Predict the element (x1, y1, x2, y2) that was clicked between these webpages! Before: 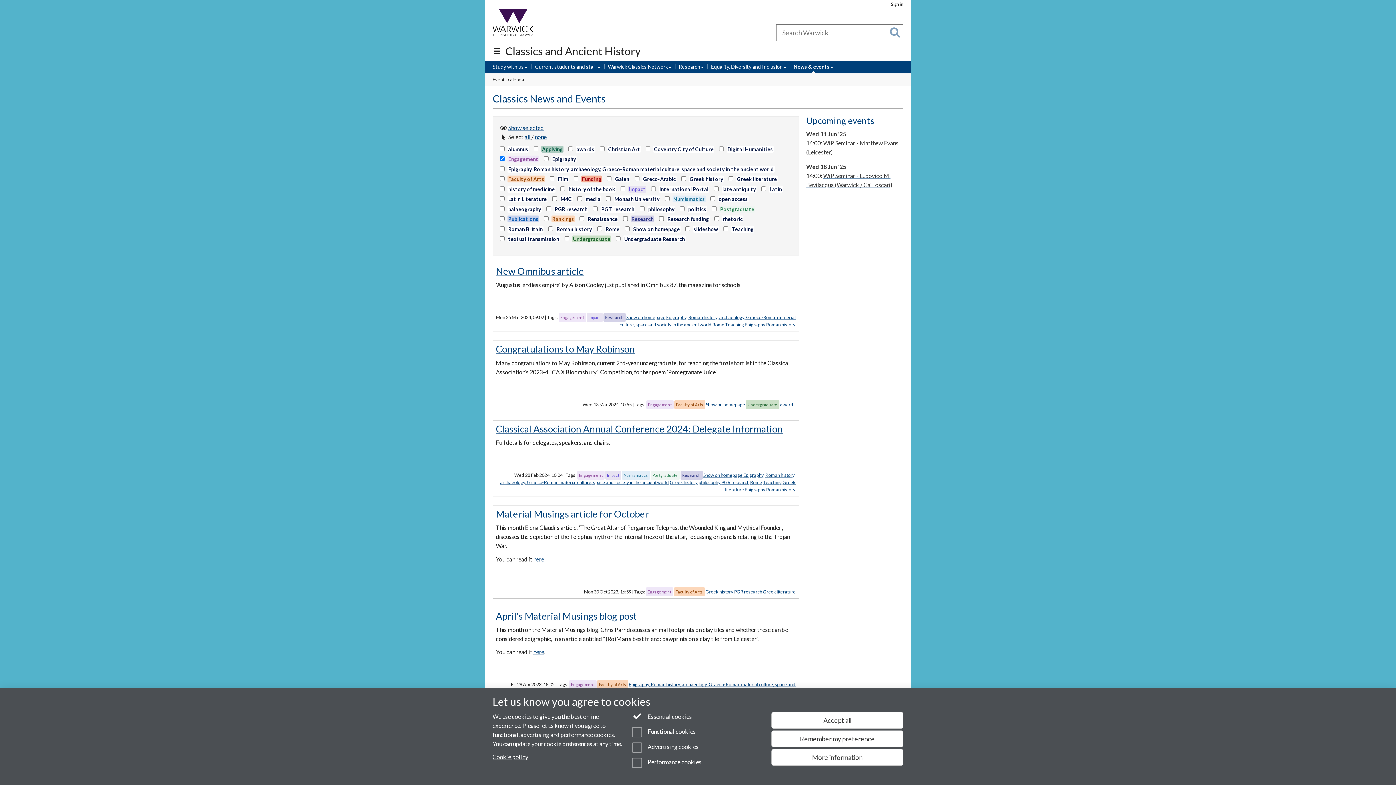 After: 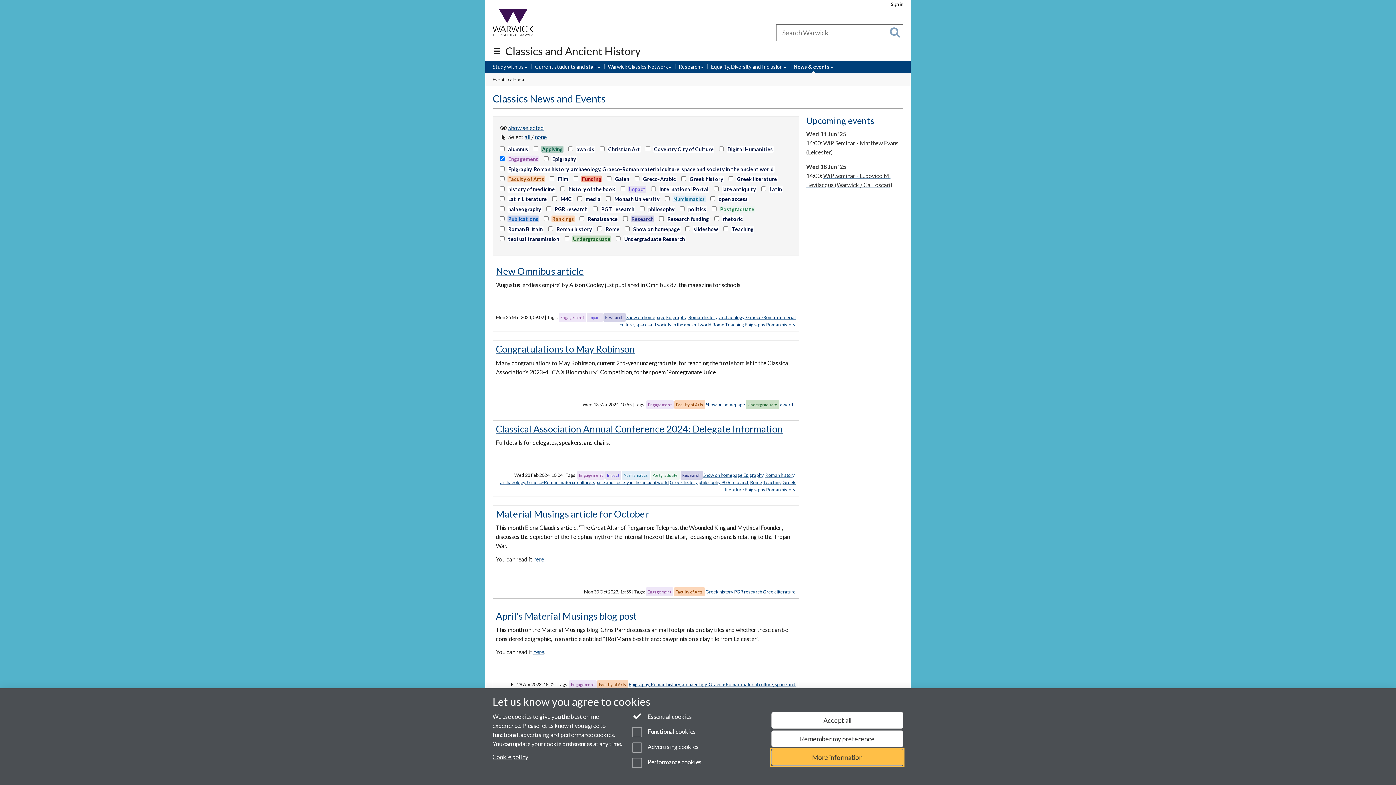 Action: label: More information bbox: (771, 749, 903, 766)